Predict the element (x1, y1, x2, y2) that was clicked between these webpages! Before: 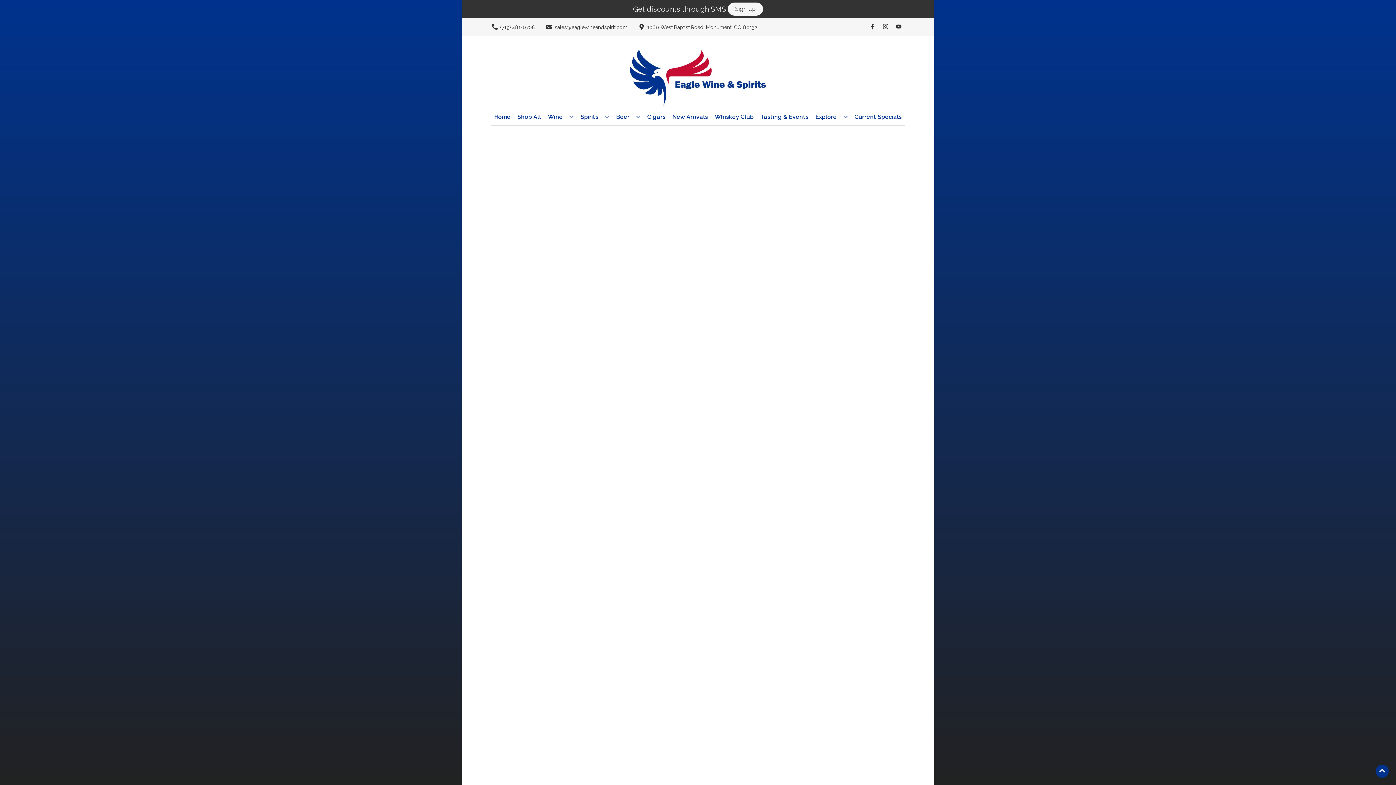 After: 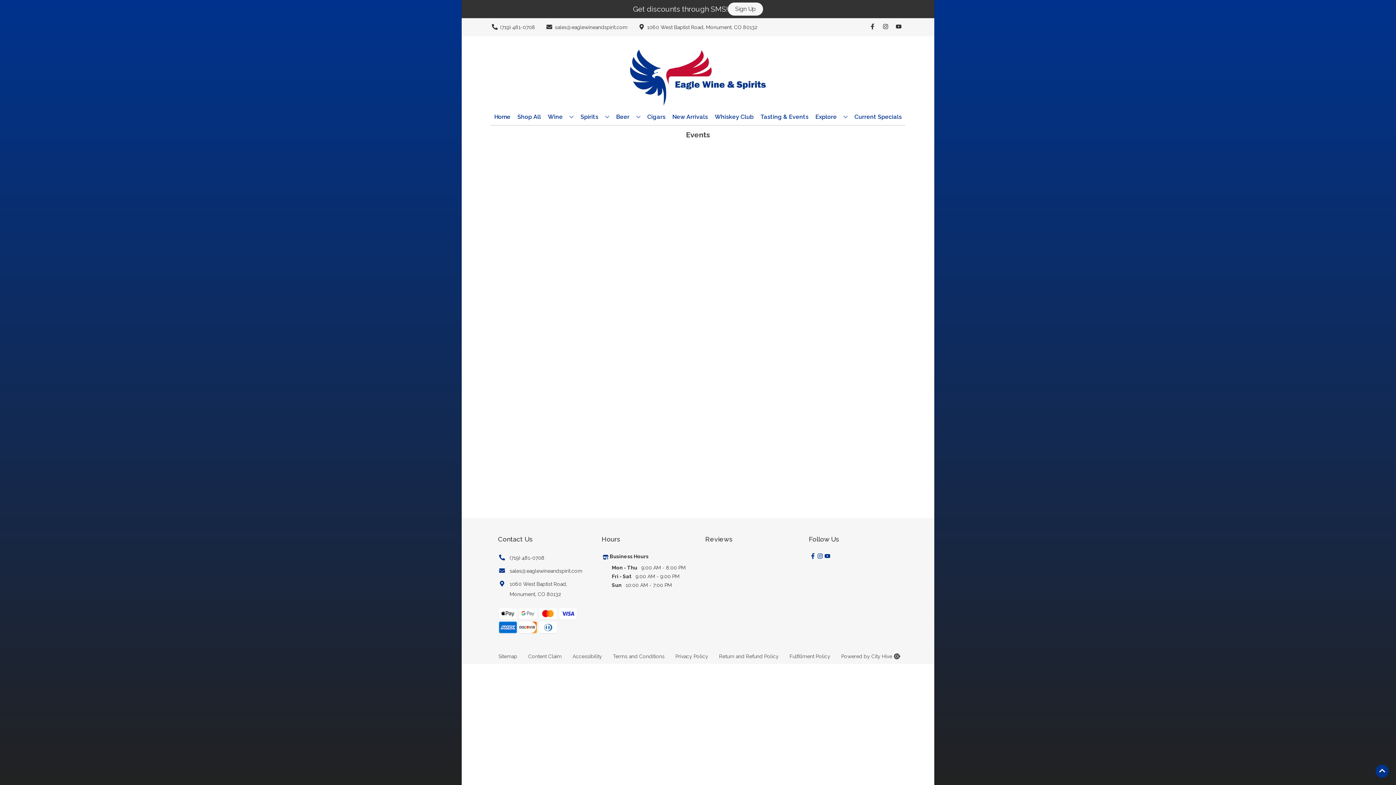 Action: bbox: (757, 109, 811, 125) label: Tasting & Events